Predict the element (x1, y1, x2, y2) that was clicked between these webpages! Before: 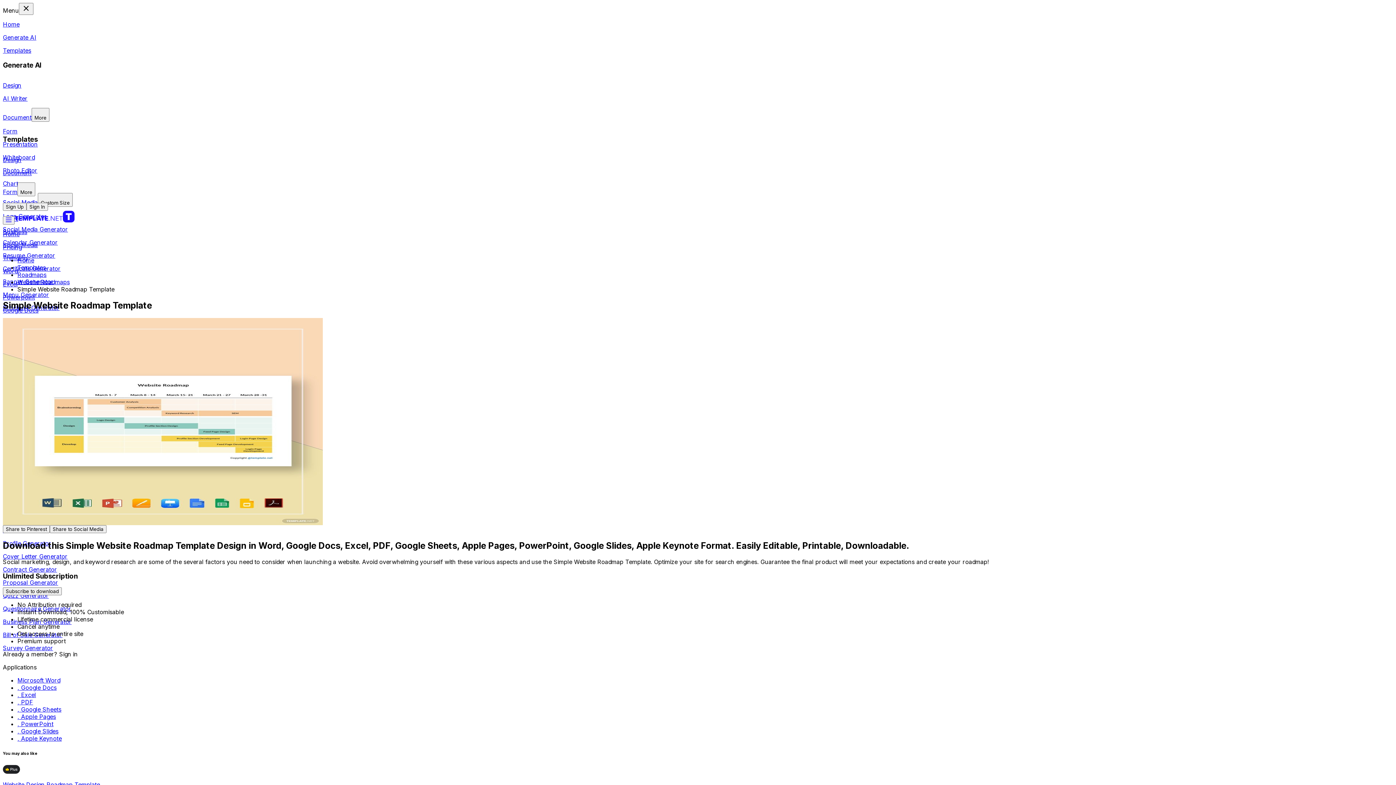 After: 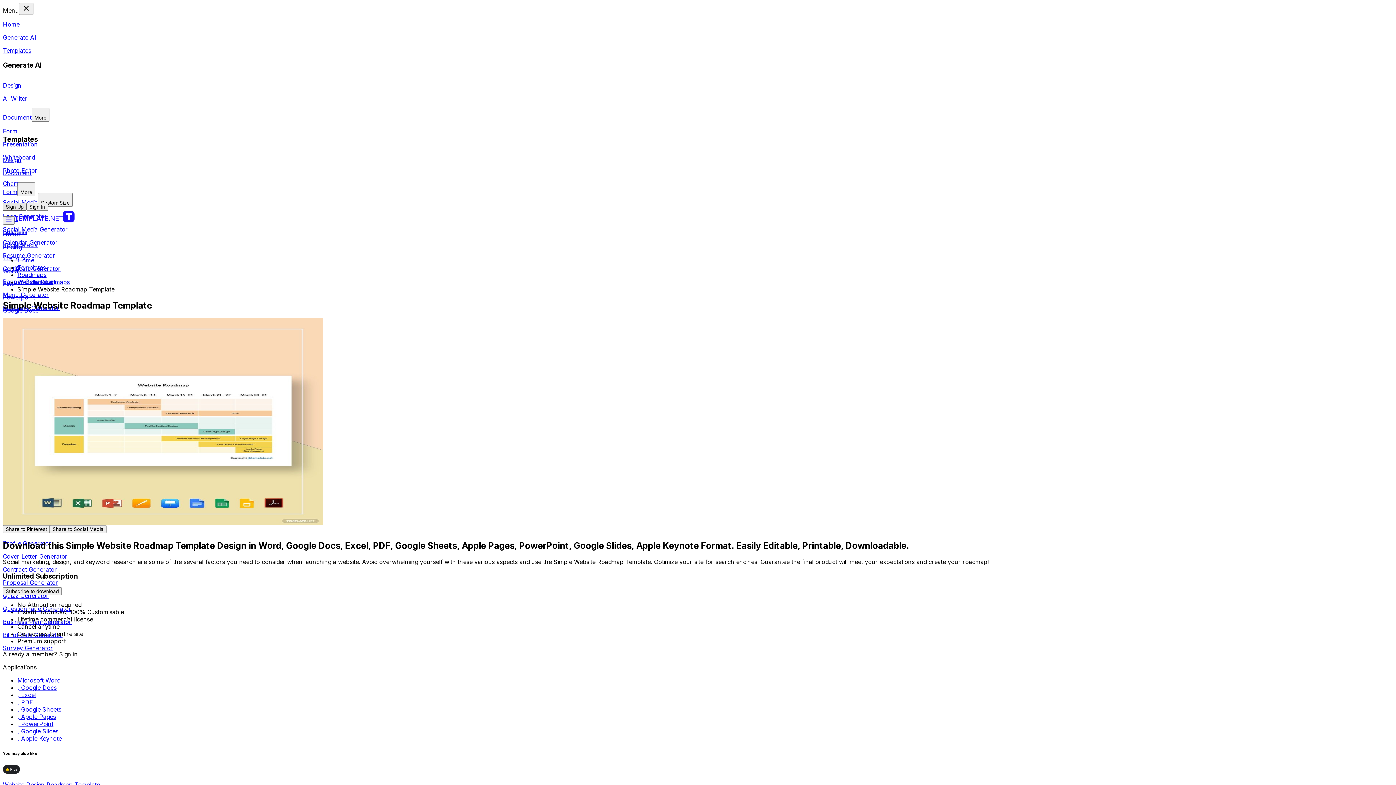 Action: label: Button Sign Up bbox: (2, 202, 26, 210)